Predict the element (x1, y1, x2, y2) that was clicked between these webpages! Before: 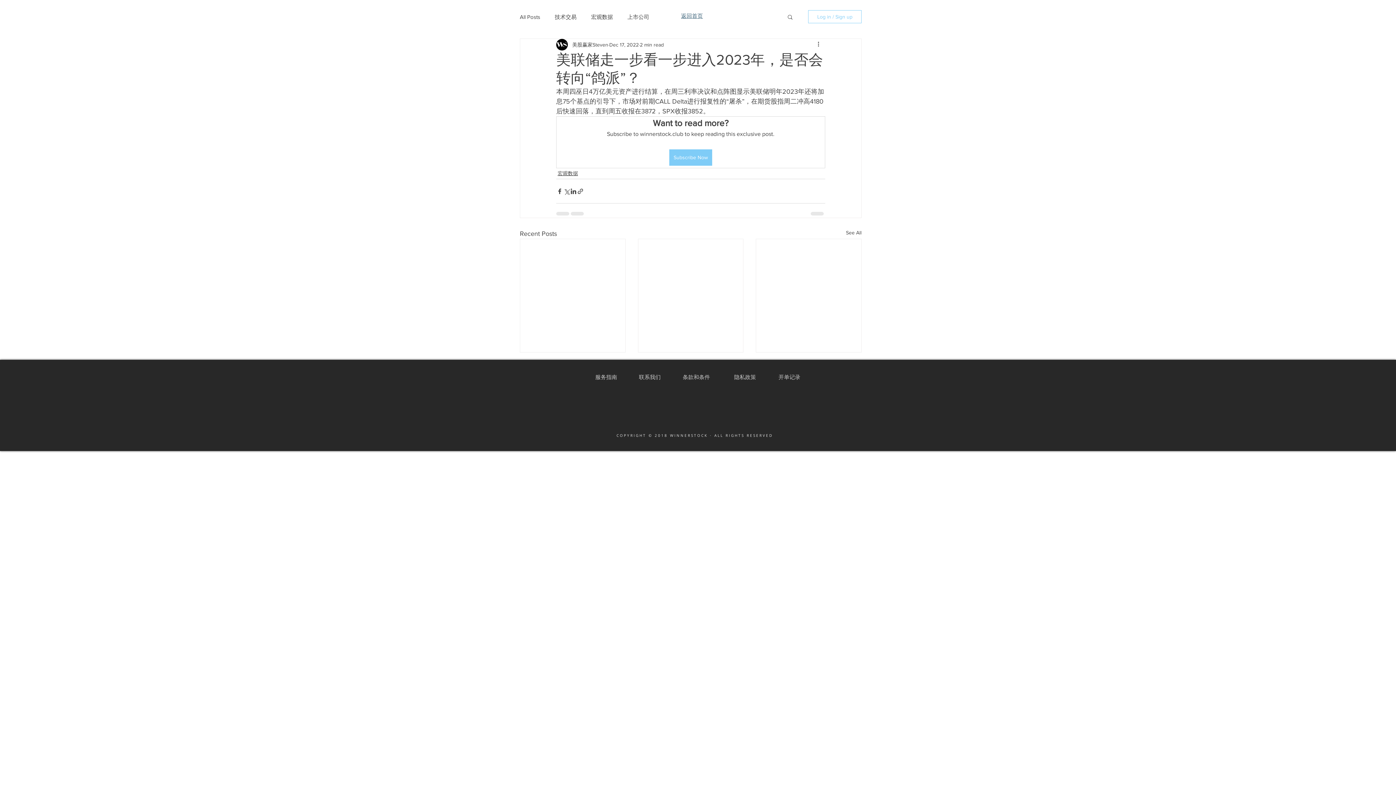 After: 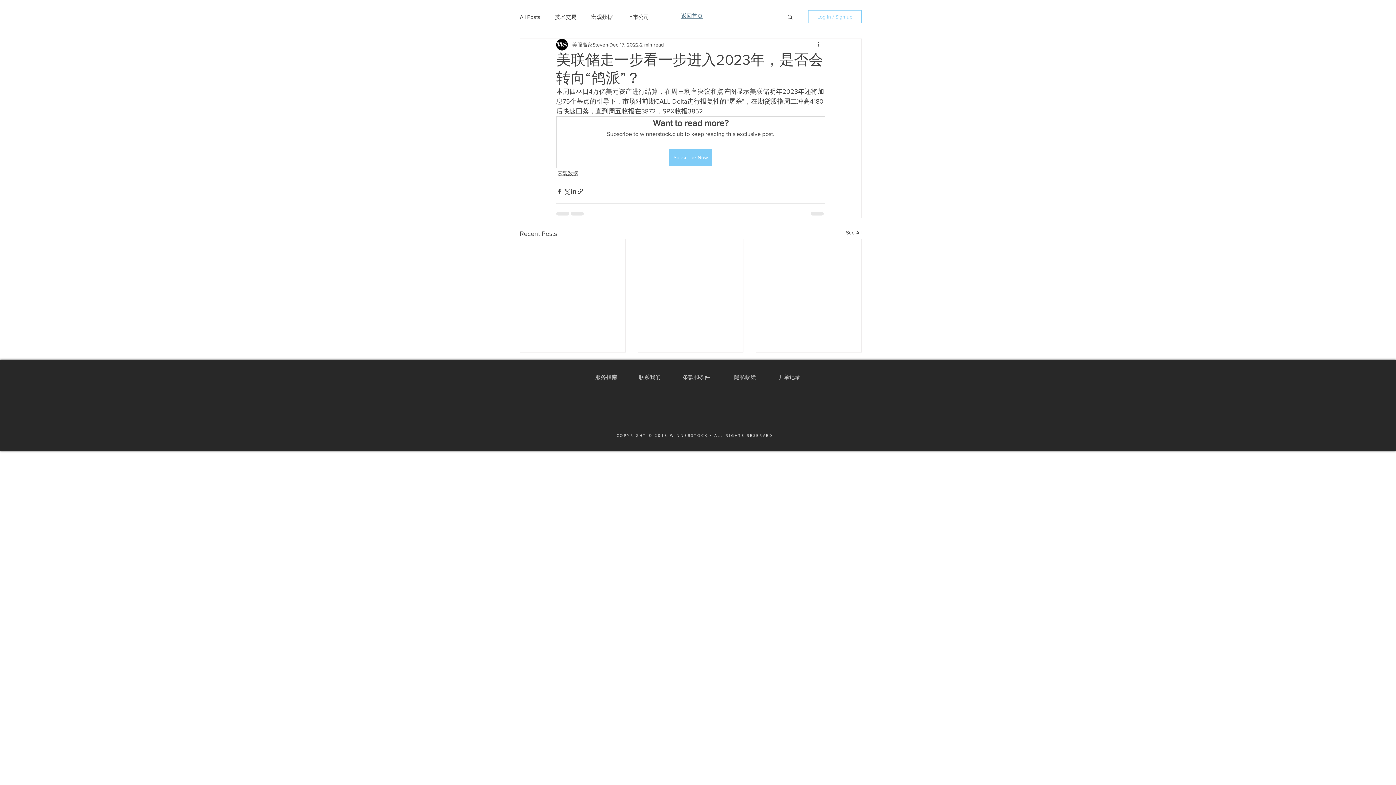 Action: bbox: (786, 13, 793, 19) label: Search